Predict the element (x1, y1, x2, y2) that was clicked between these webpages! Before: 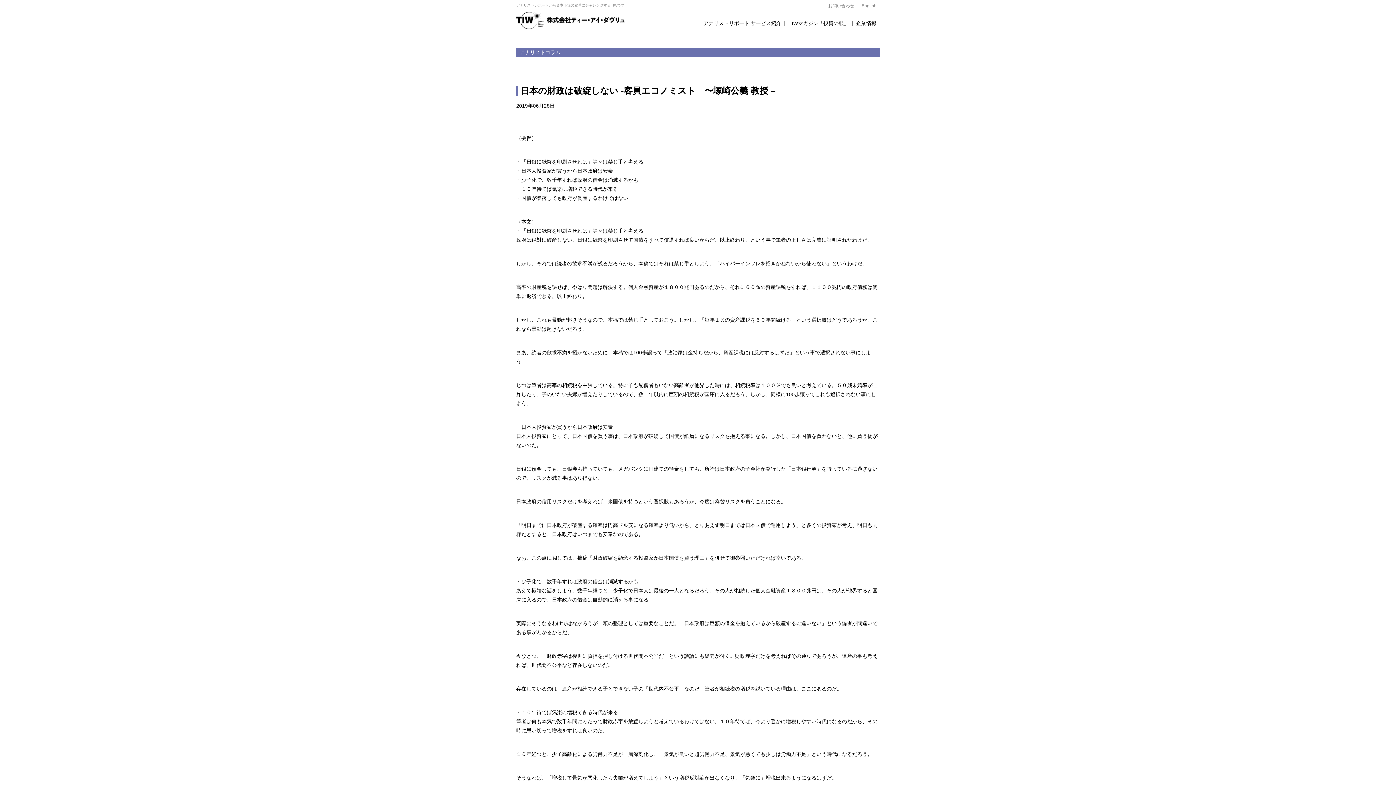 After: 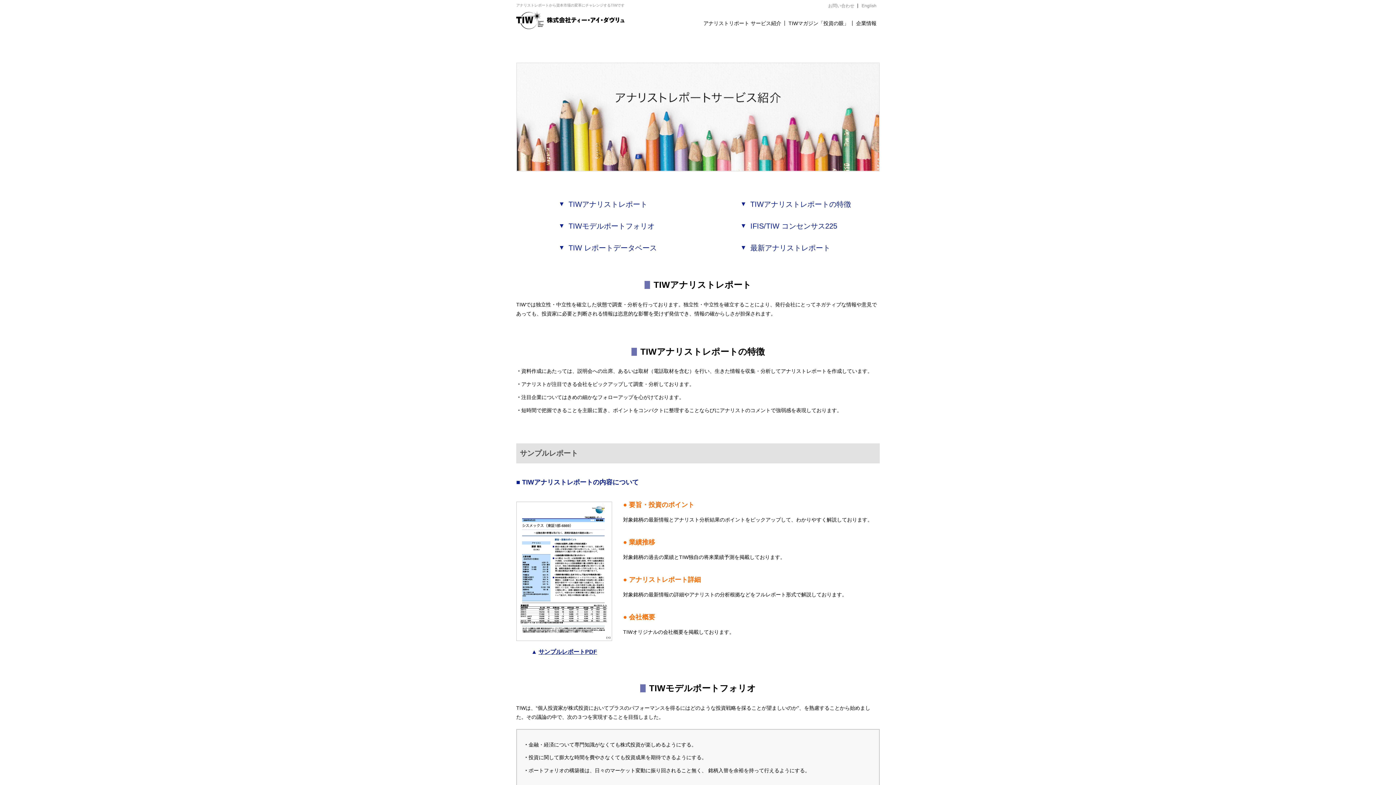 Action: bbox: (703, 20, 781, 26) label: アナリストリポート サービス紹介